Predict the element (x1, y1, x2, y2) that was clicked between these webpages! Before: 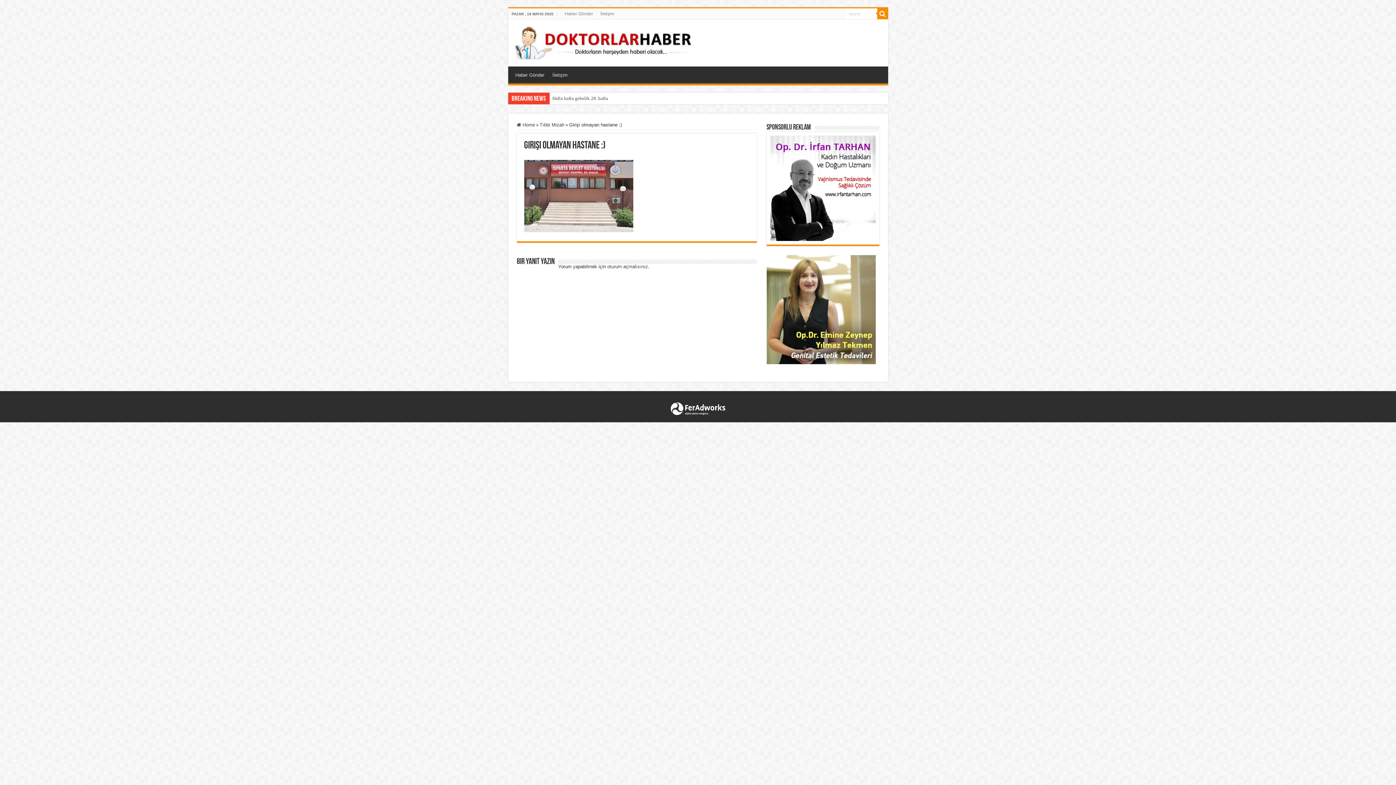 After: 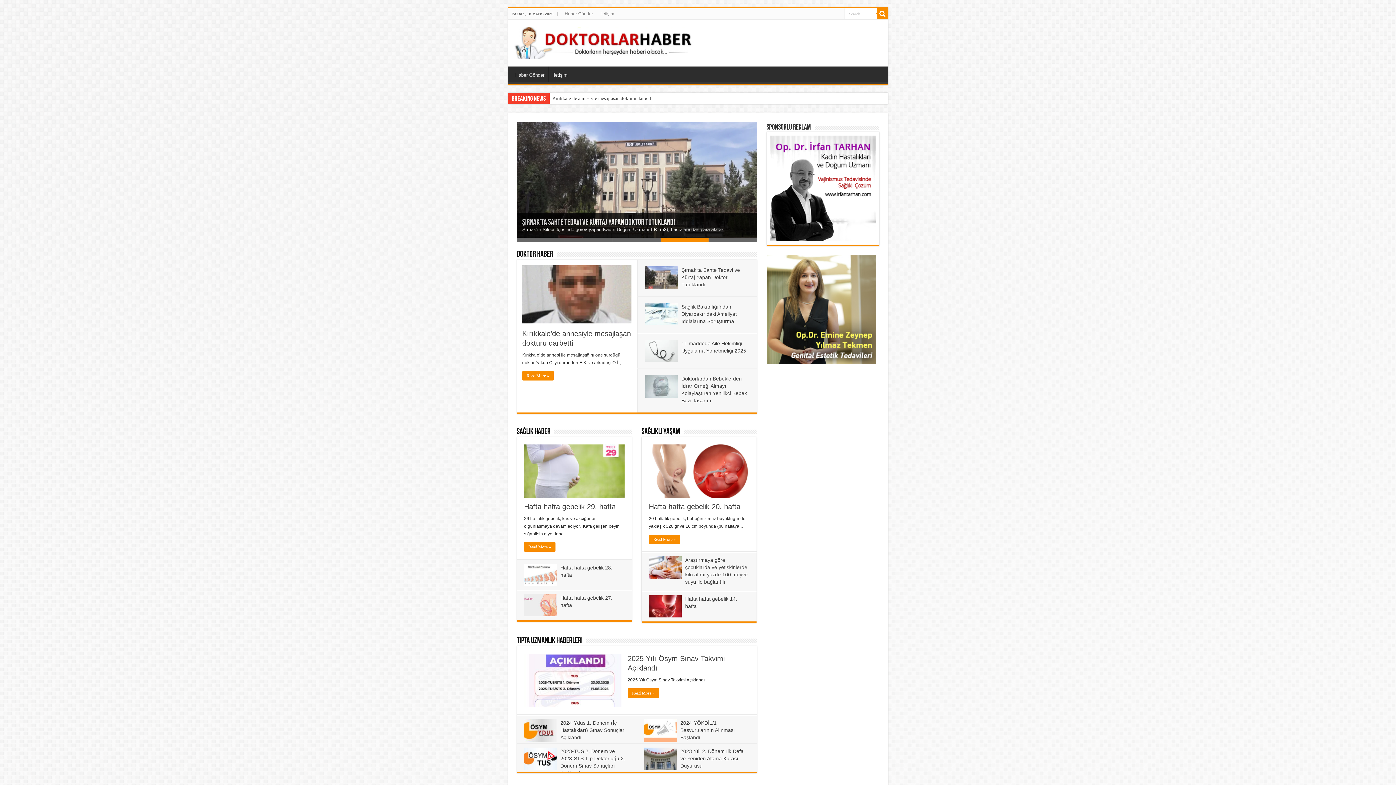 Action: bbox: (513, 33, 695, 50)